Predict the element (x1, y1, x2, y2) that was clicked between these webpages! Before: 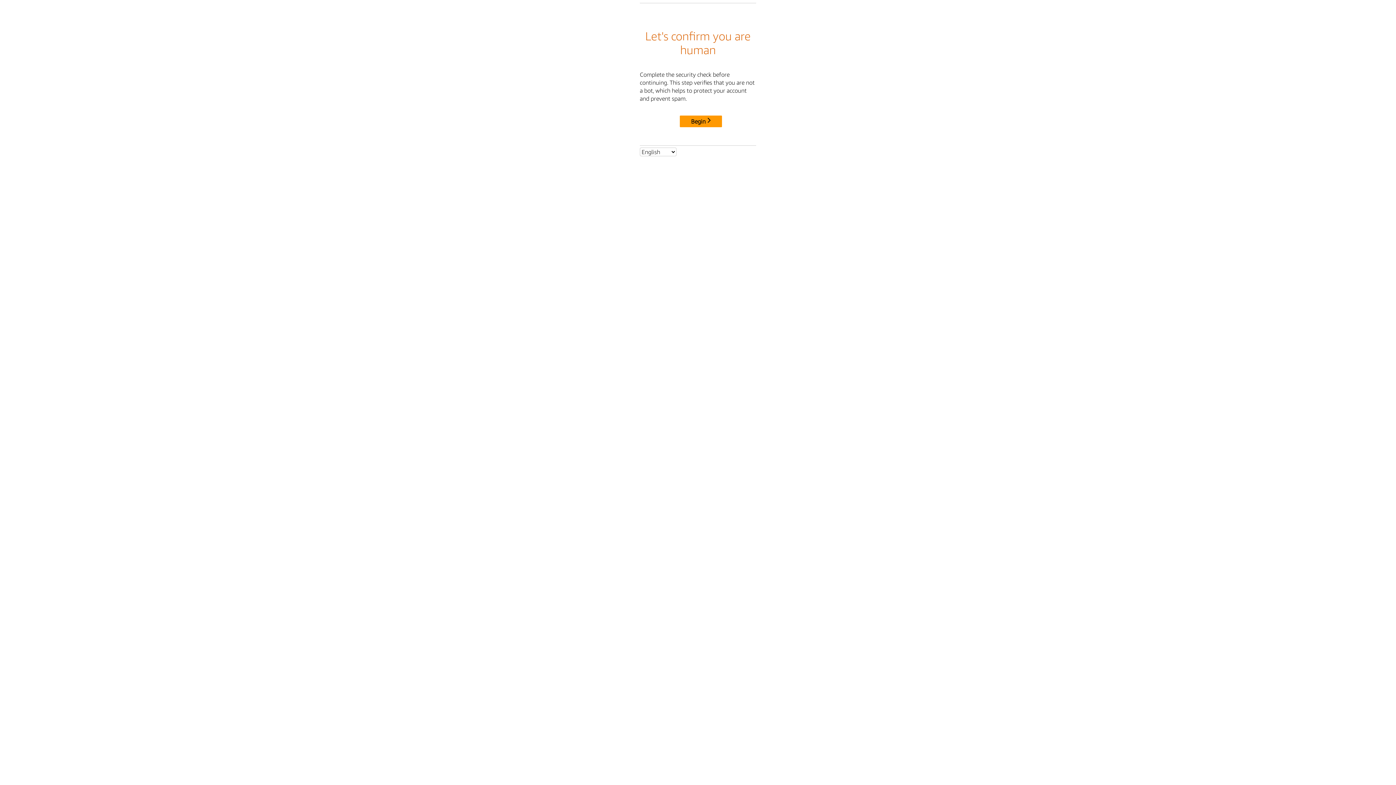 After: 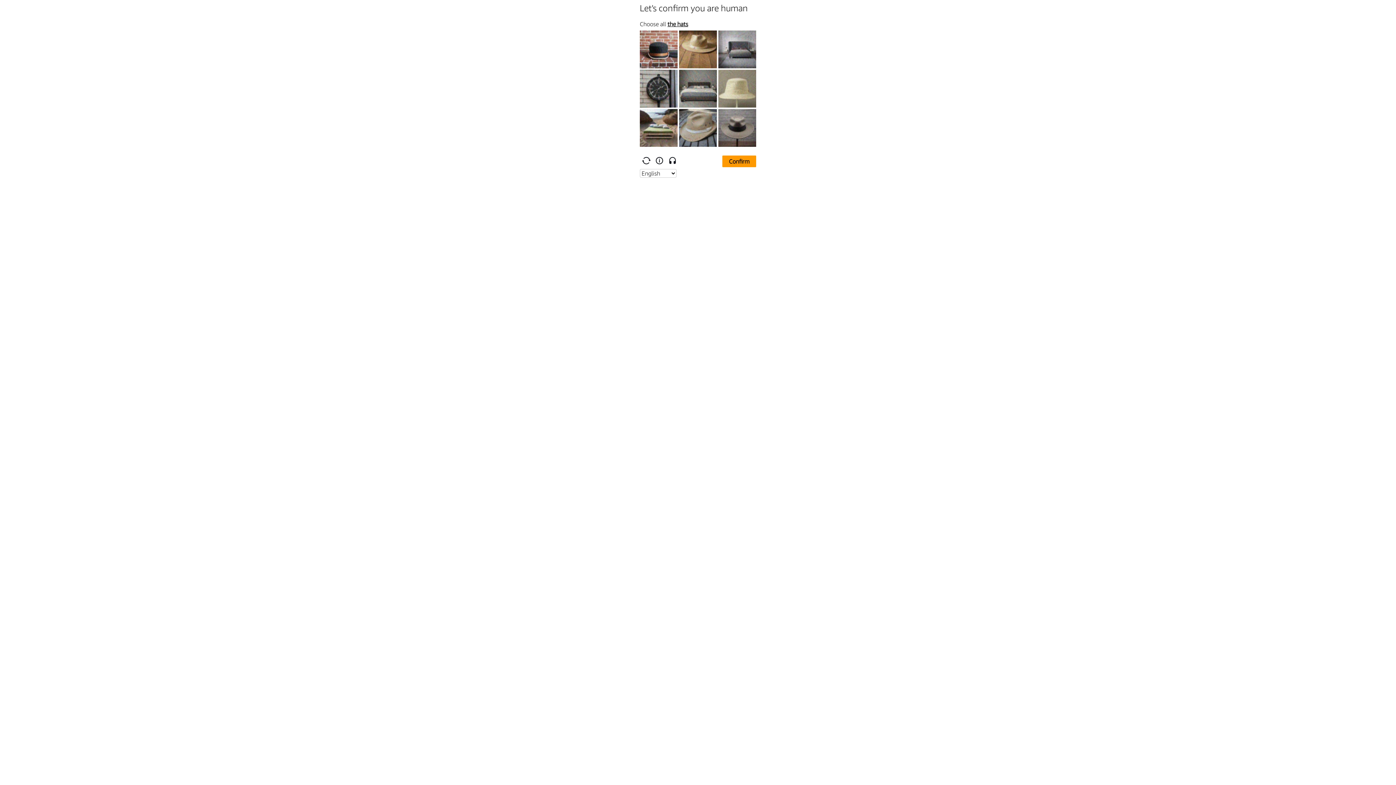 Action: label: Begin bbox: (680, 115, 722, 127)